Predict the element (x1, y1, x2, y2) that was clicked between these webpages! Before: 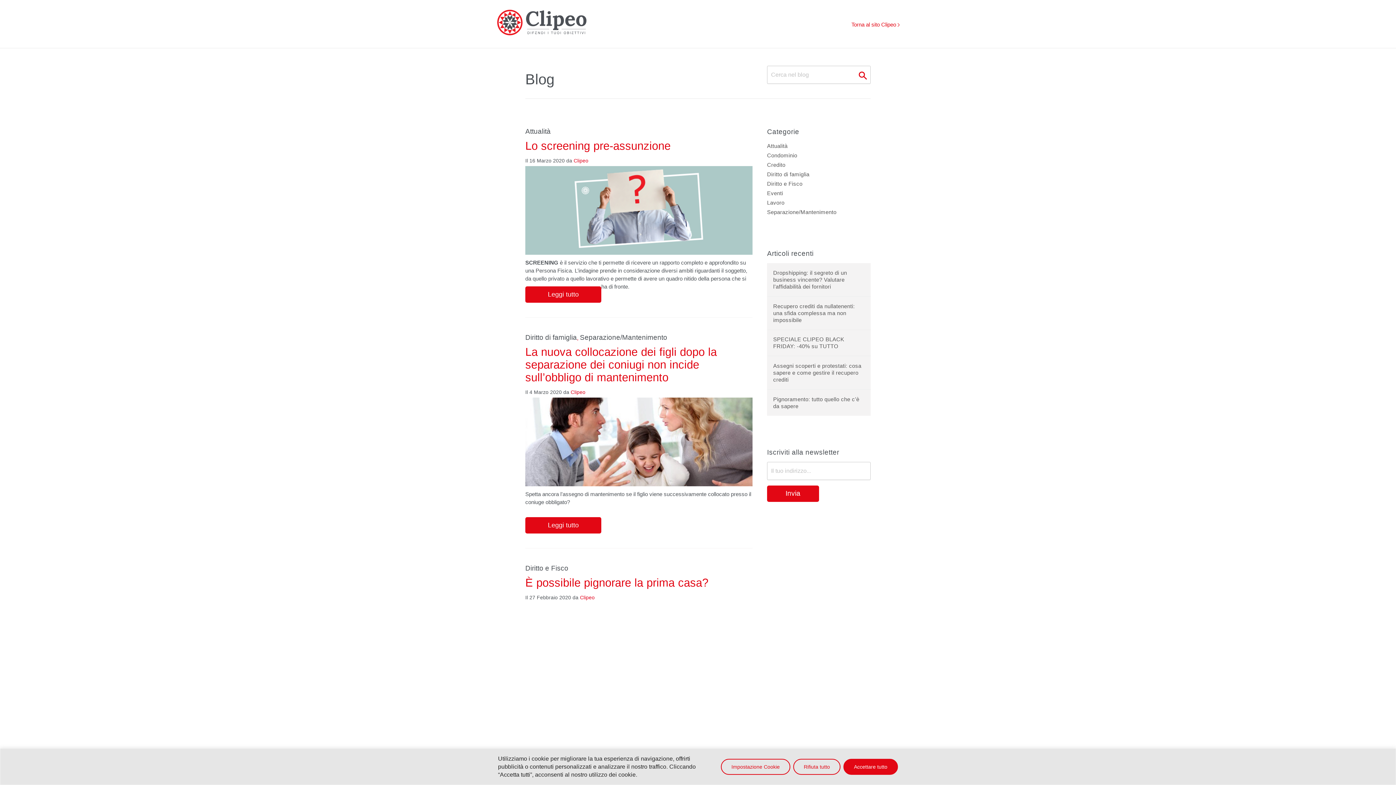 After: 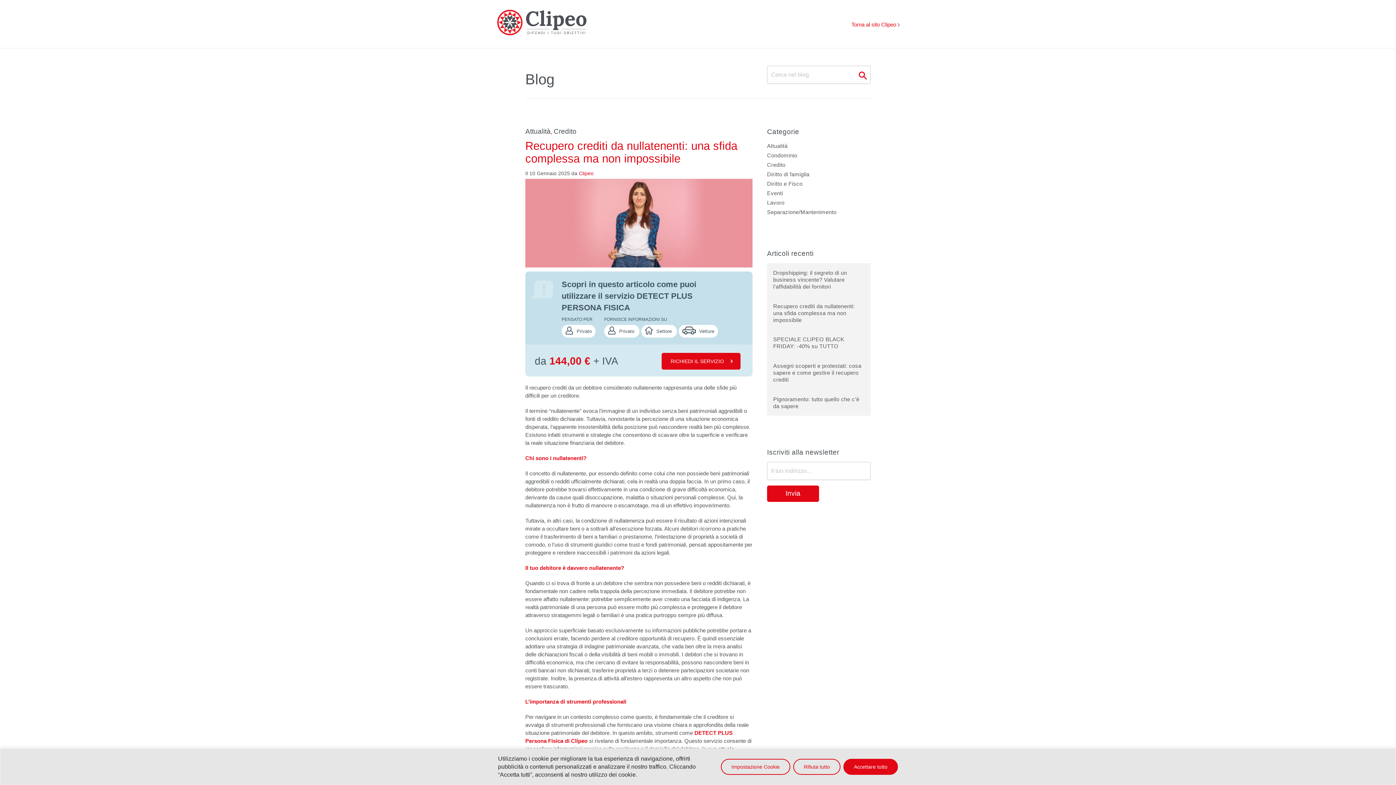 Action: label: Recupero crediti da nullatenenti: una sfida complessa ma non impossibile bbox: (773, 302, 864, 323)